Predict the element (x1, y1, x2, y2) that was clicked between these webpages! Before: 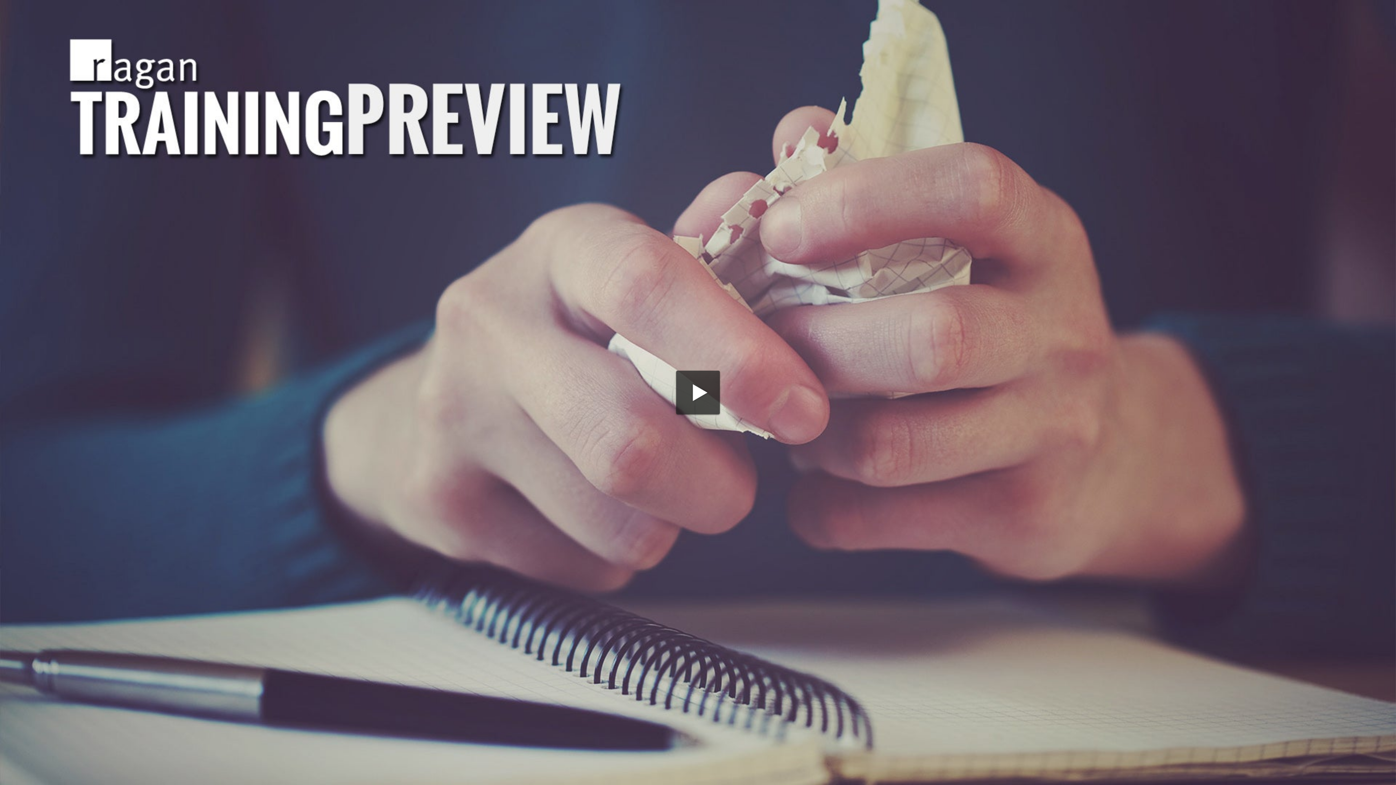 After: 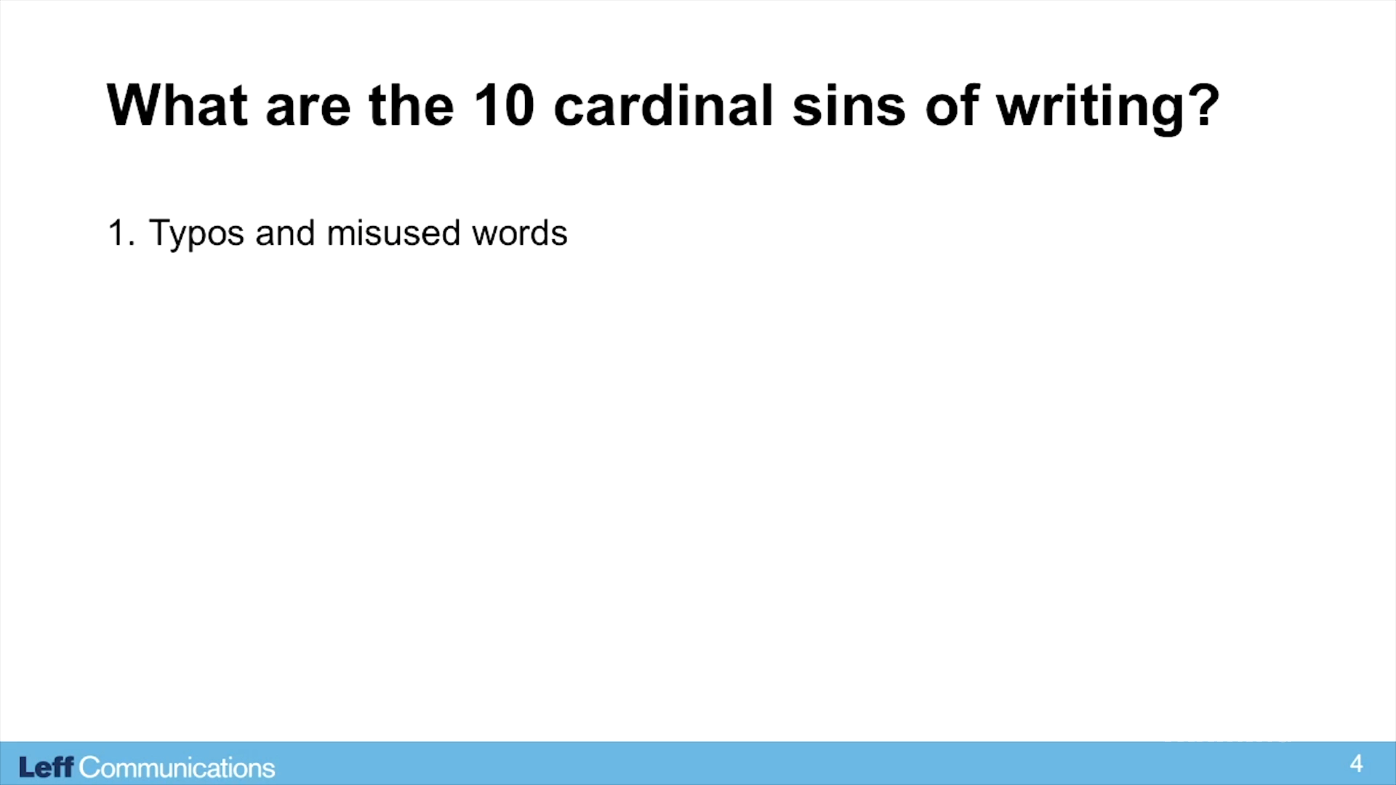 Action: bbox: (680, 374, 716, 410)